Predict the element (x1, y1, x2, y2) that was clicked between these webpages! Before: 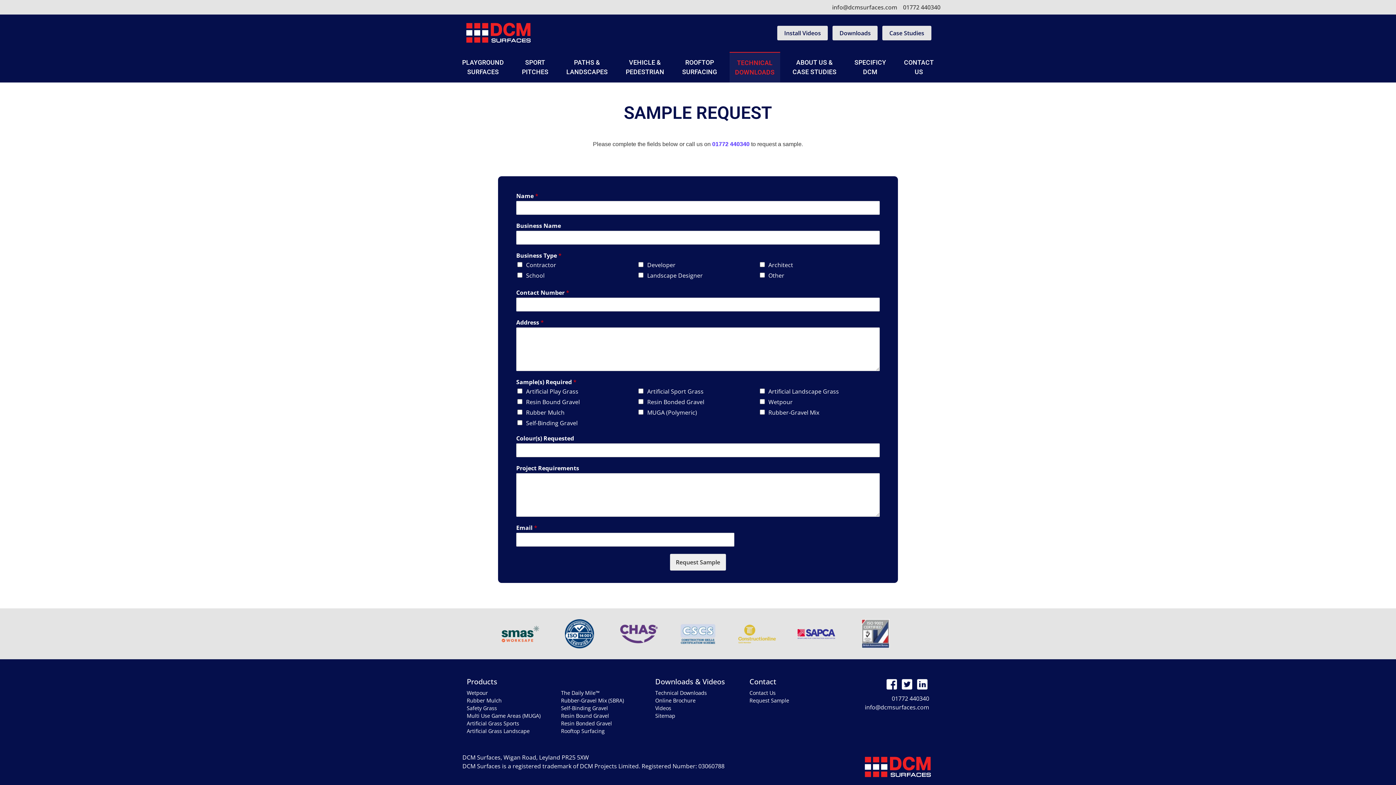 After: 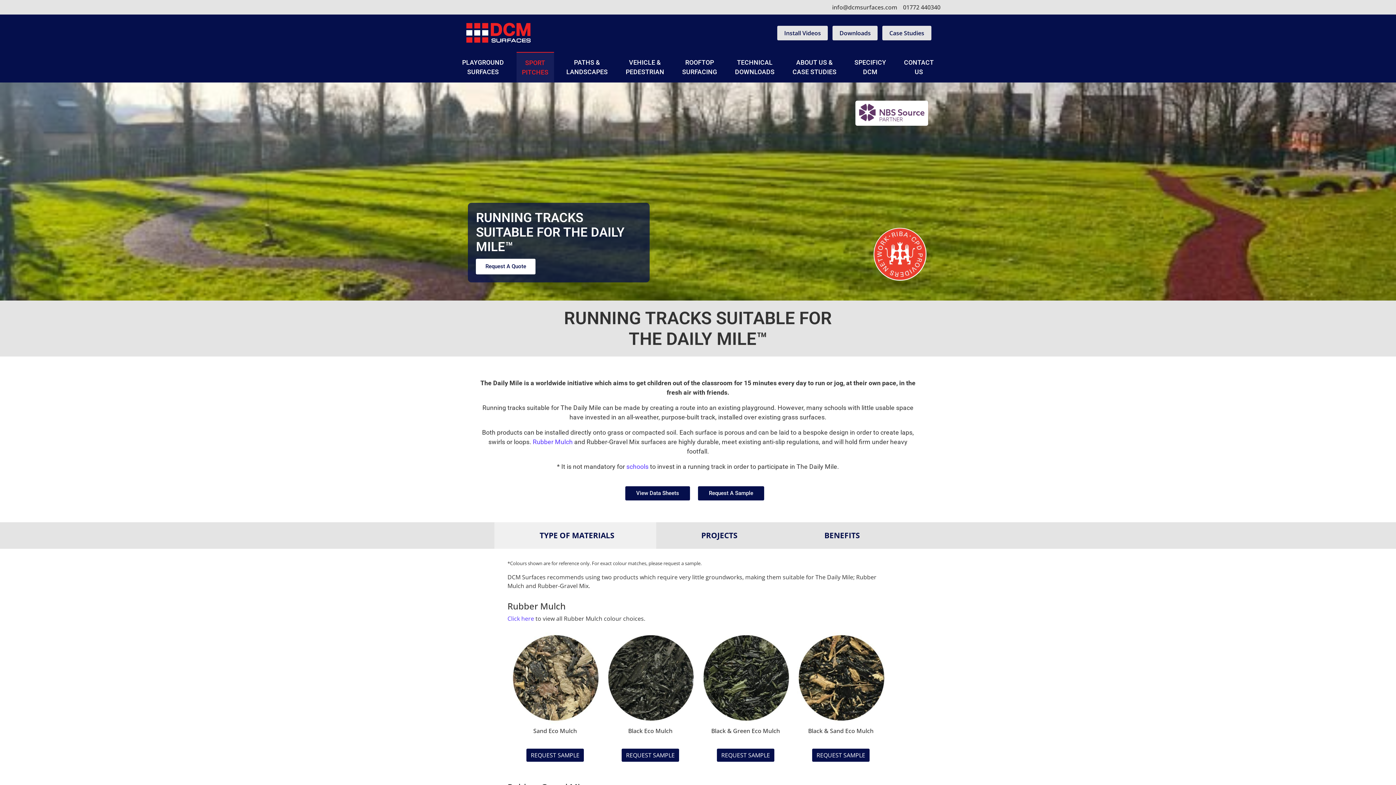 Action: bbox: (561, 689, 599, 696) label: The Daily Mile™